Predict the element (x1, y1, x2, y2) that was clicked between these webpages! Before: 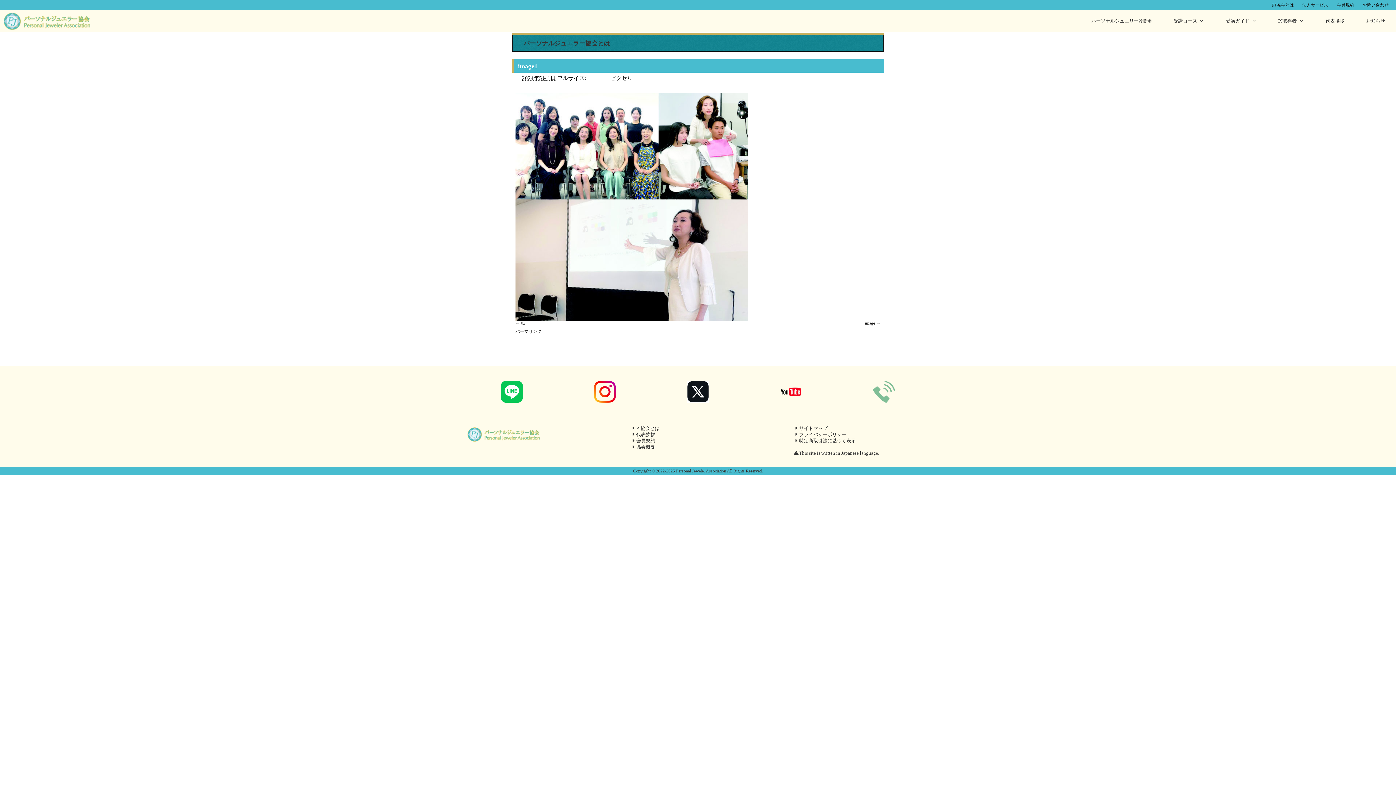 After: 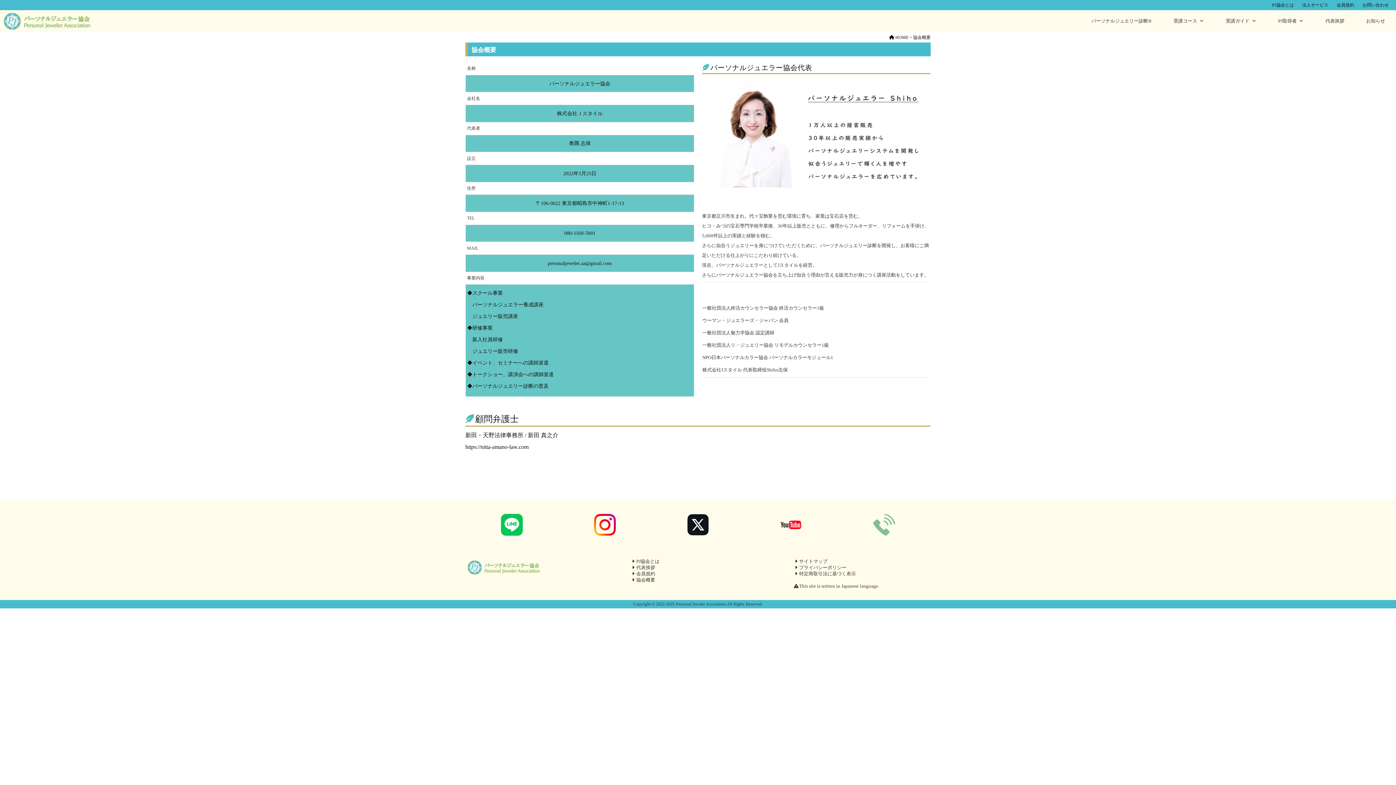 Action: label: 協会概要 bbox: (636, 444, 655, 449)